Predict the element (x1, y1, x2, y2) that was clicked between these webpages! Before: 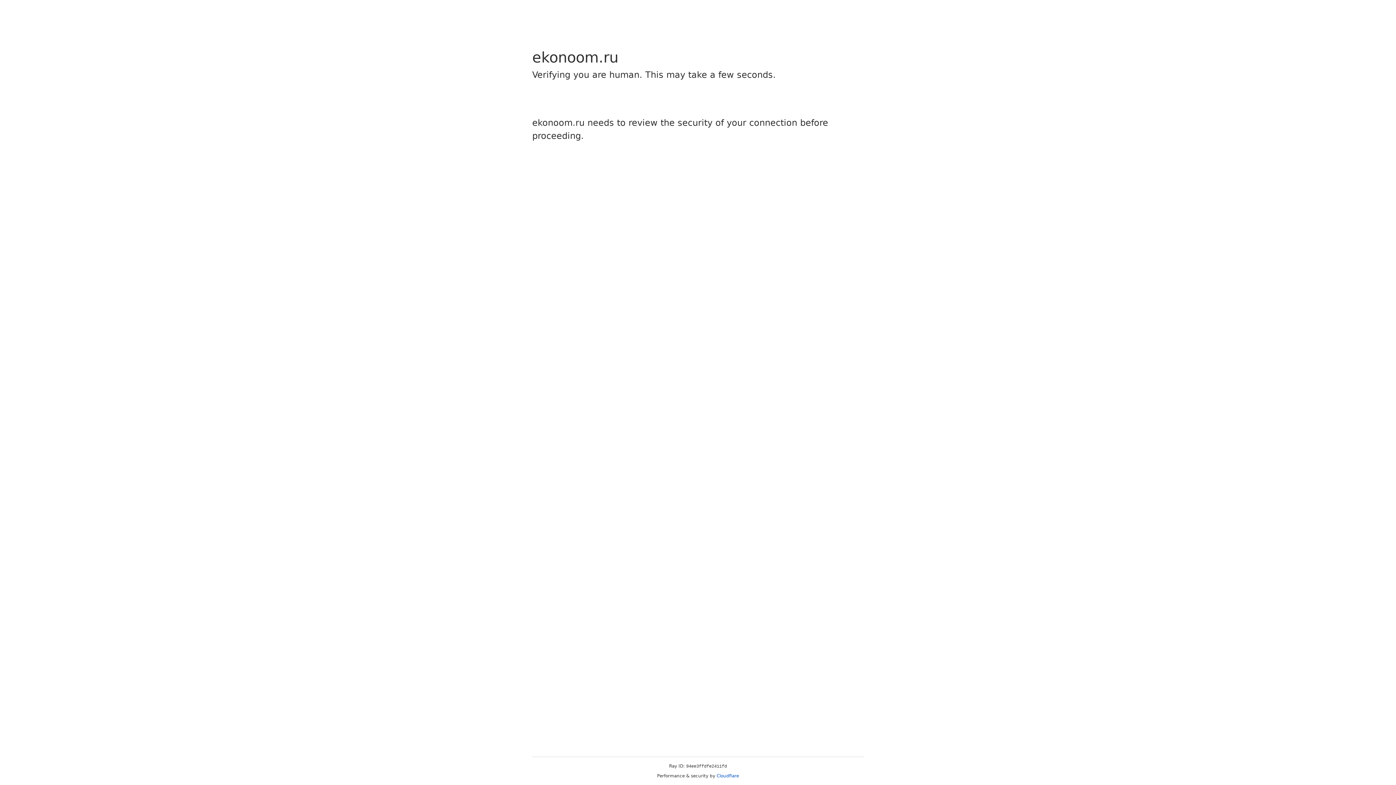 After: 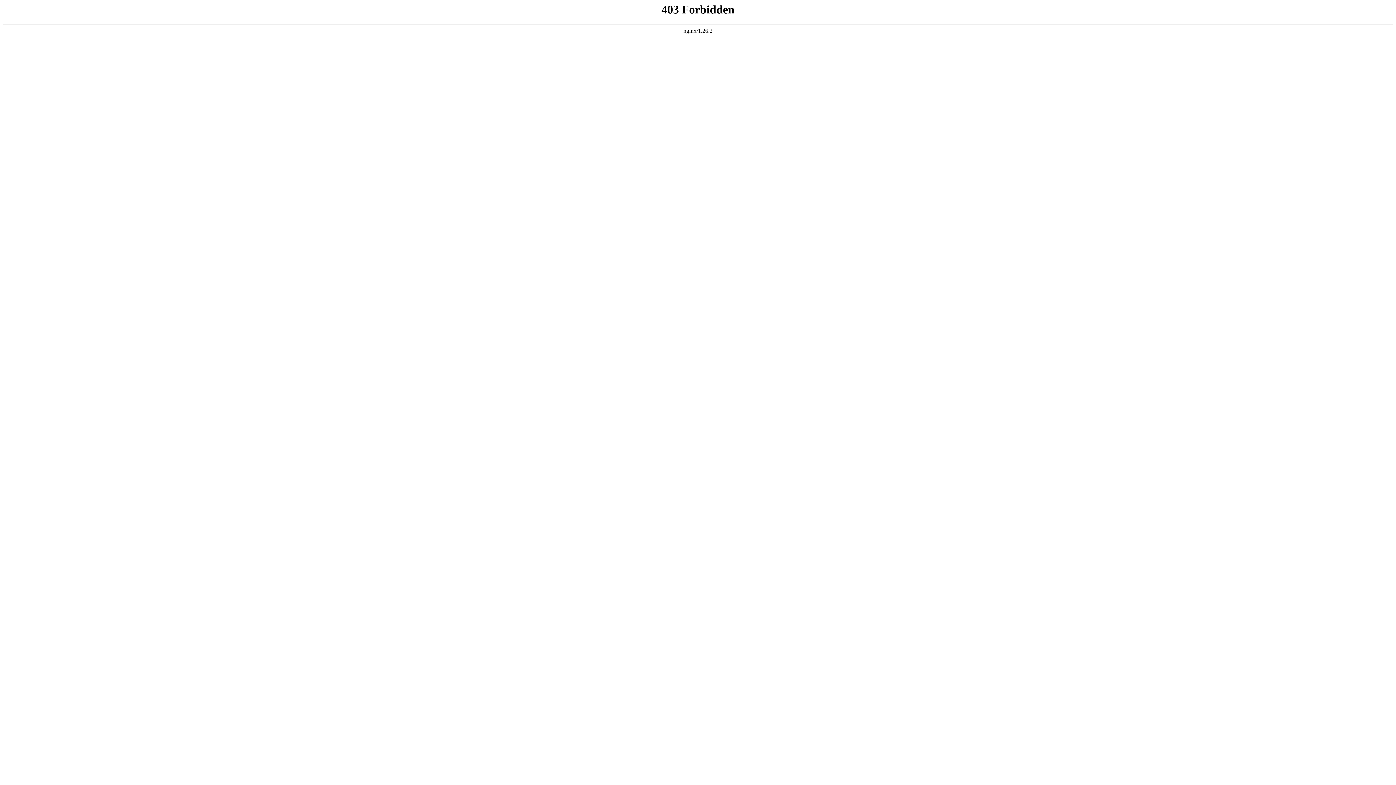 Action: label: Cloudflare bbox: (716, 773, 739, 778)